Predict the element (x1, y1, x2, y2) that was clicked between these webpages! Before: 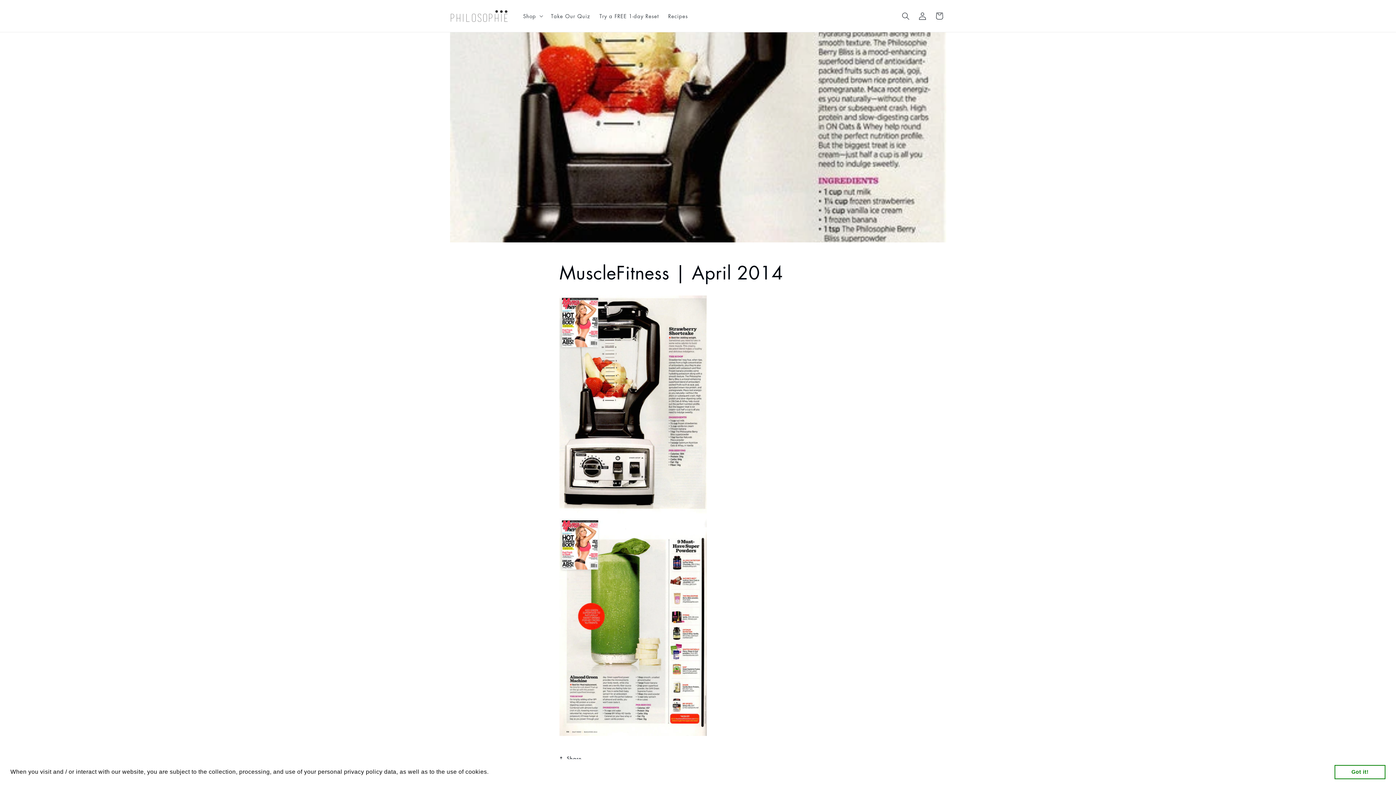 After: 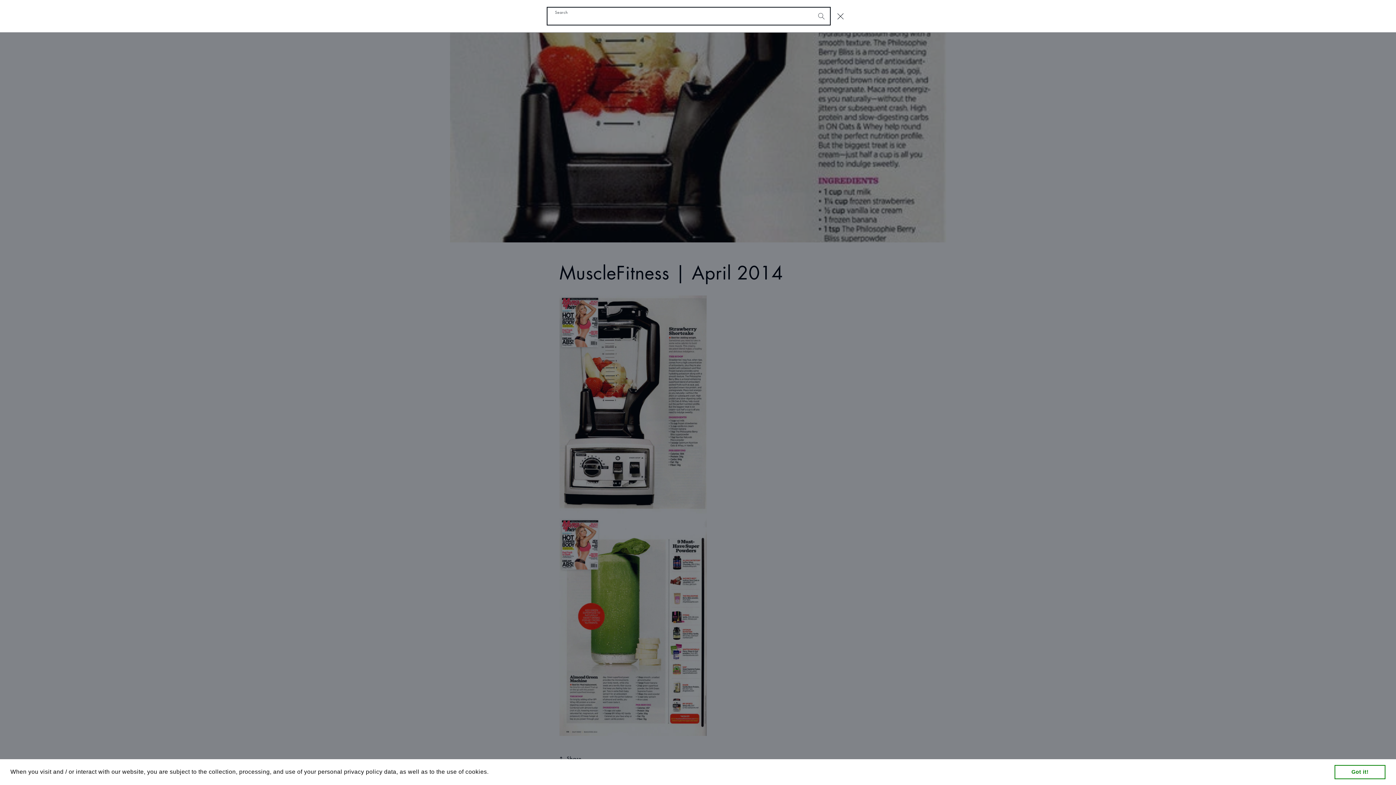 Action: bbox: (897, 7, 914, 24) label: Search